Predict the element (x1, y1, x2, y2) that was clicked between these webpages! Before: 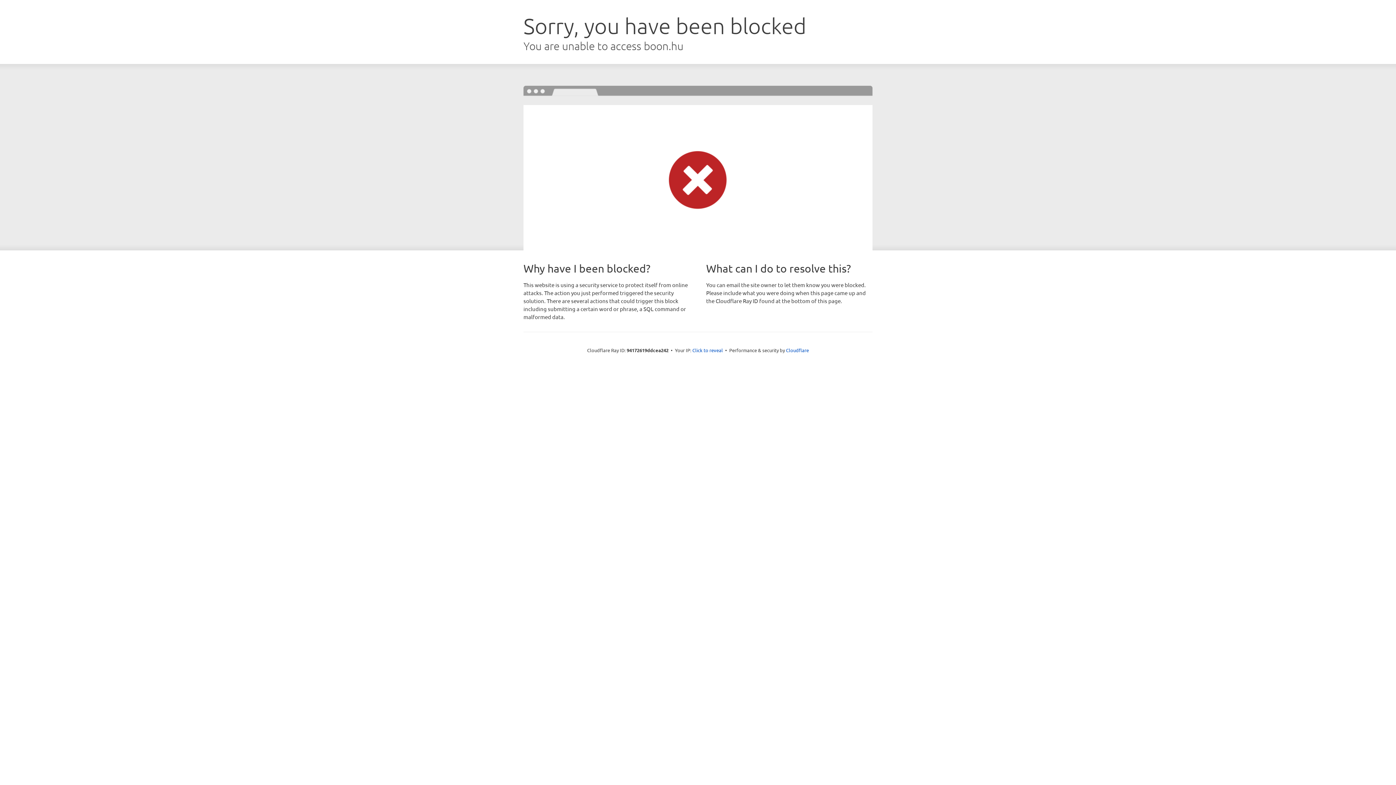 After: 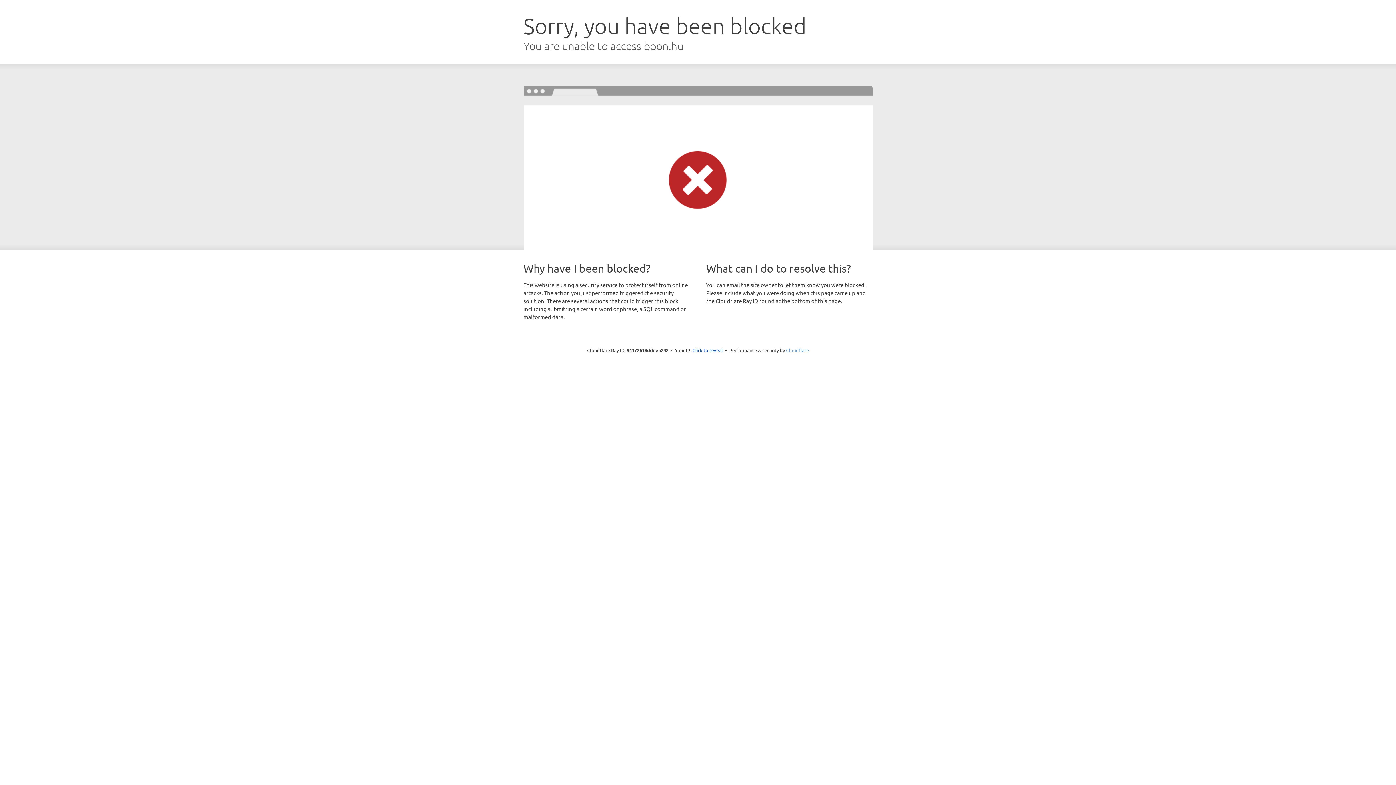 Action: label: Cloudflare bbox: (786, 347, 809, 353)